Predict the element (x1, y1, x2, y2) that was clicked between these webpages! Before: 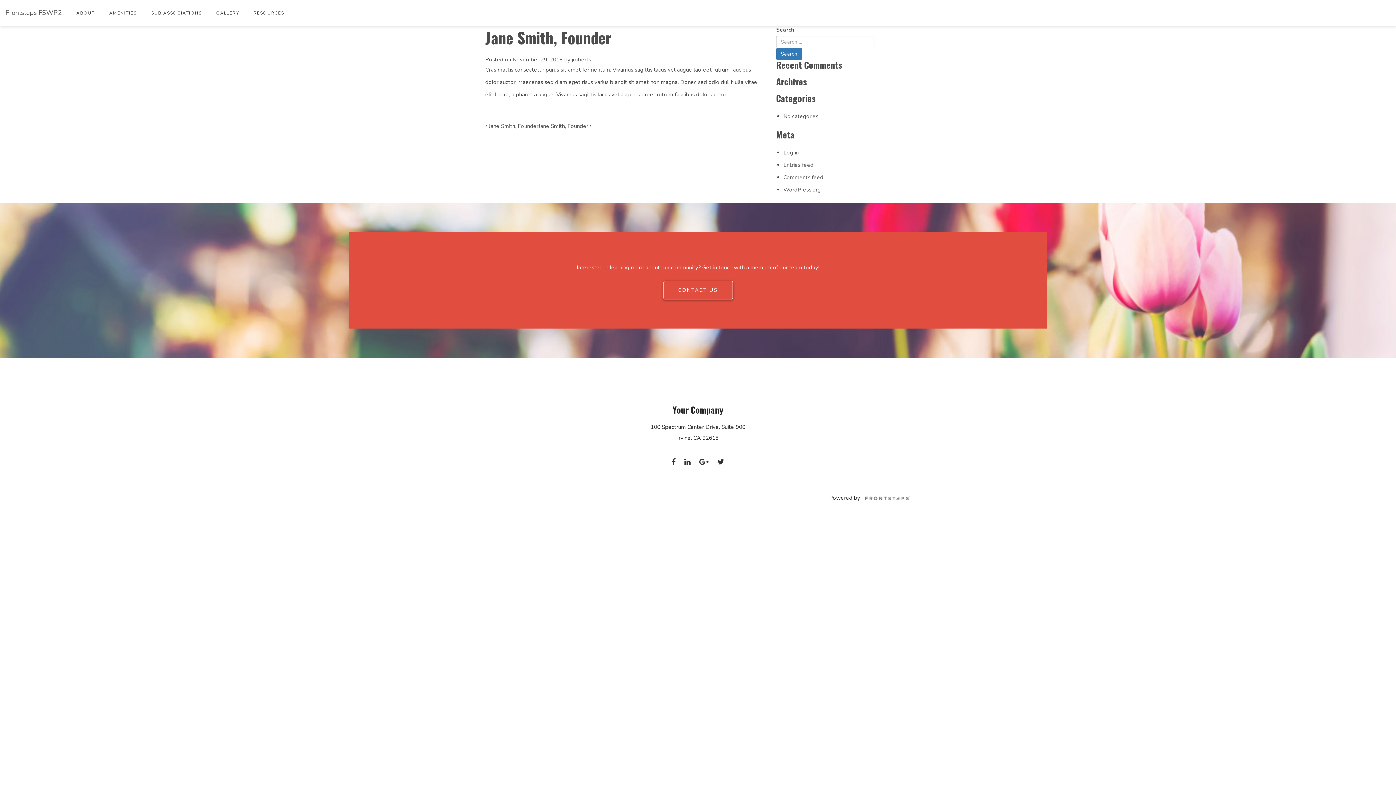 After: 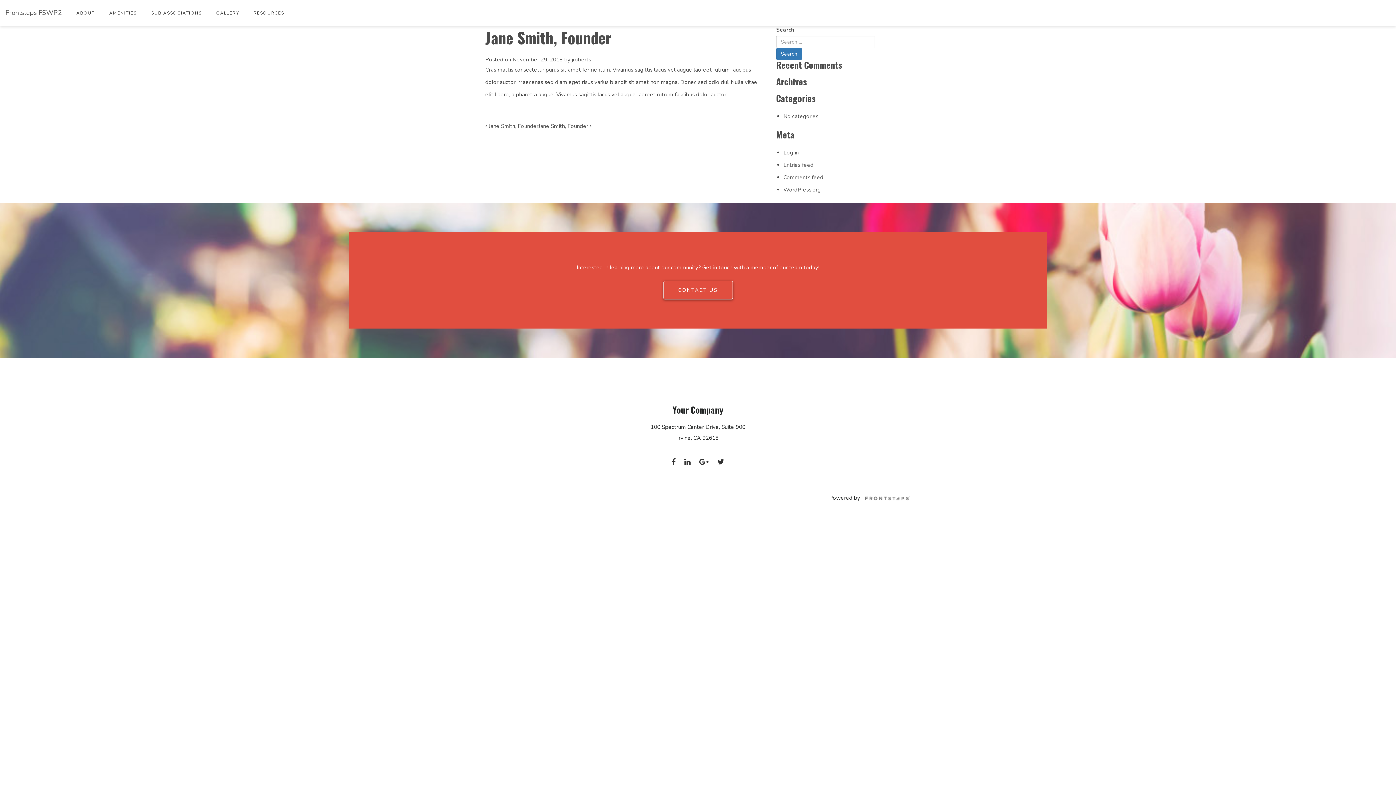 Action: bbox: (538, 122, 591, 129) label: Jane Smith, Founder 